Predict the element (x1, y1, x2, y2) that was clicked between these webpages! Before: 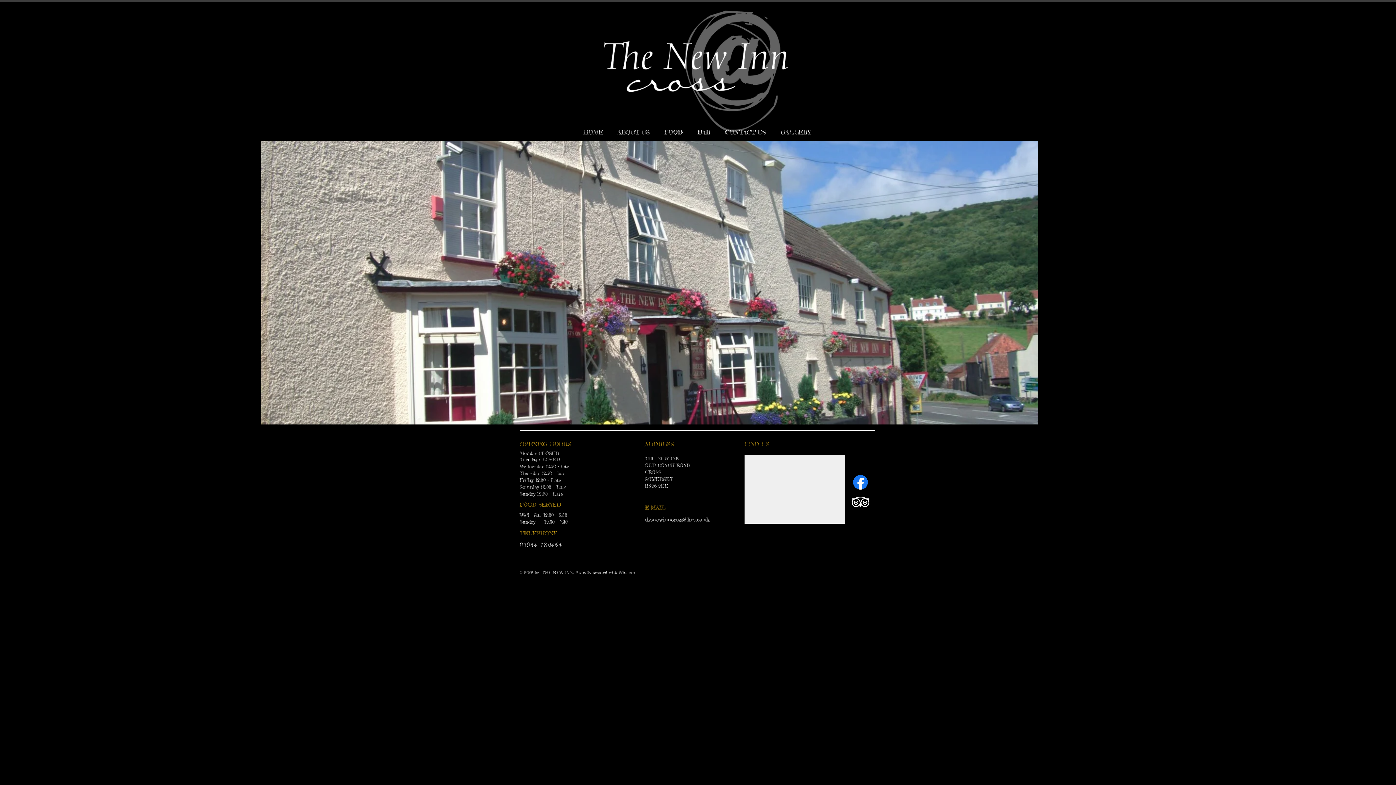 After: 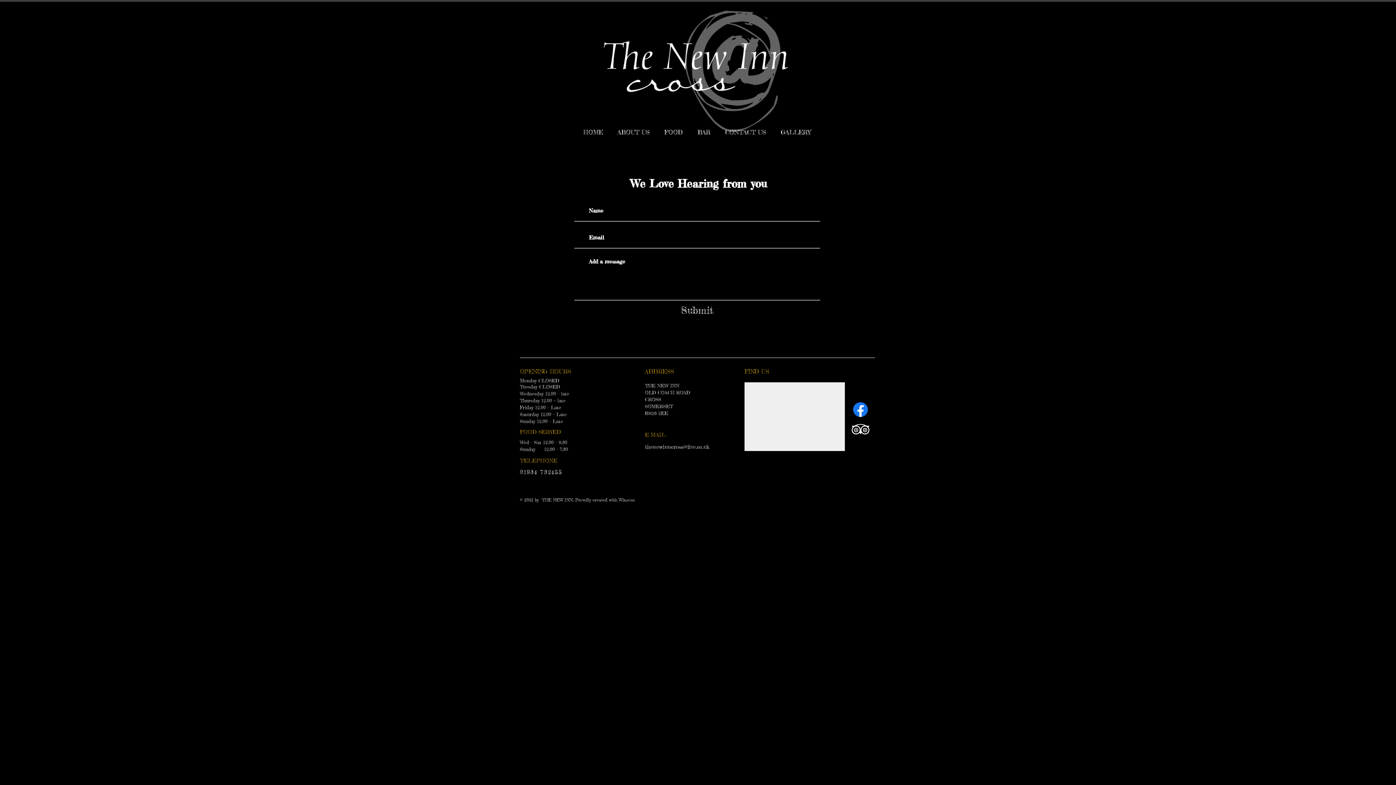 Action: label: CONTACT US bbox: (718, 124, 773, 140)